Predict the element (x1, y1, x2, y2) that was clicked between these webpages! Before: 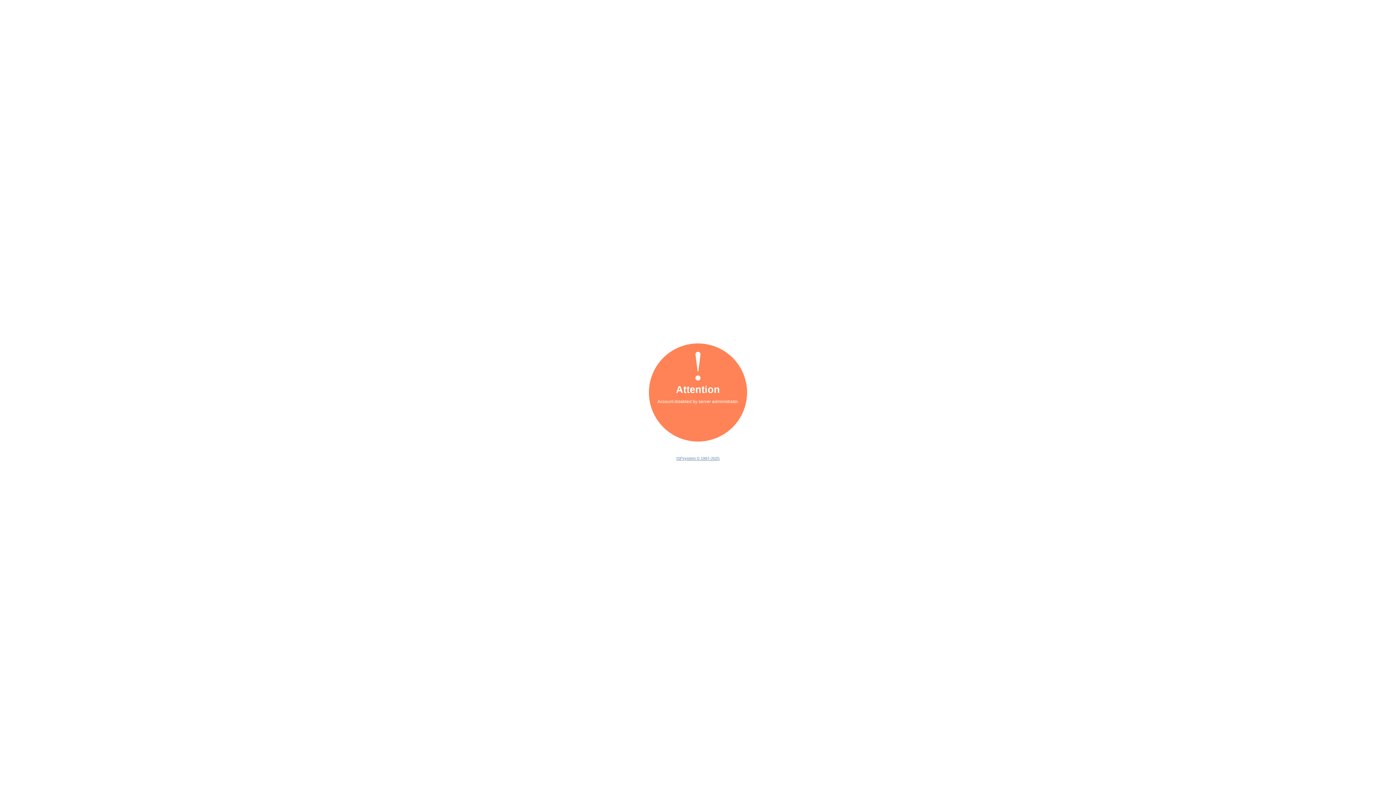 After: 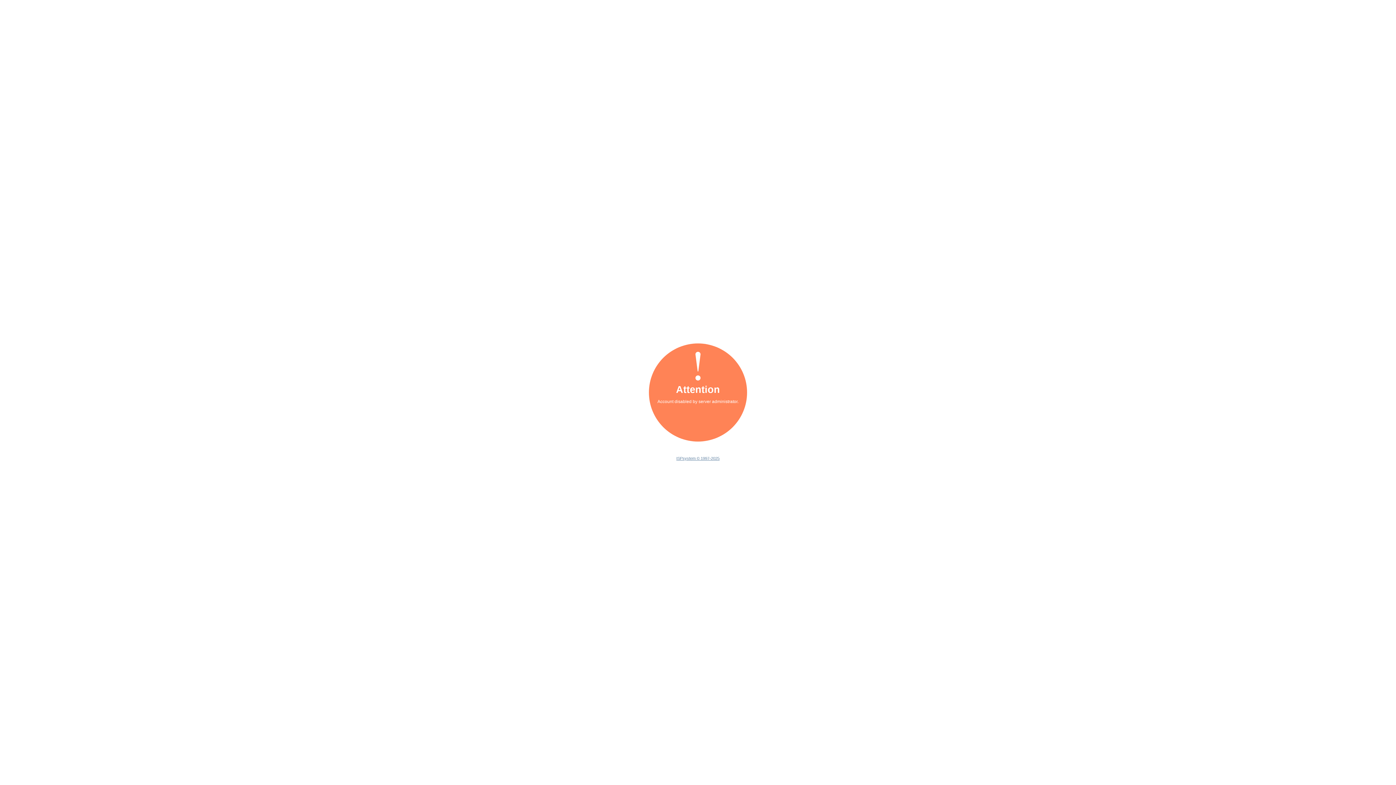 Action: label: ISPsystem © 1997-2025 bbox: (676, 456, 719, 460)